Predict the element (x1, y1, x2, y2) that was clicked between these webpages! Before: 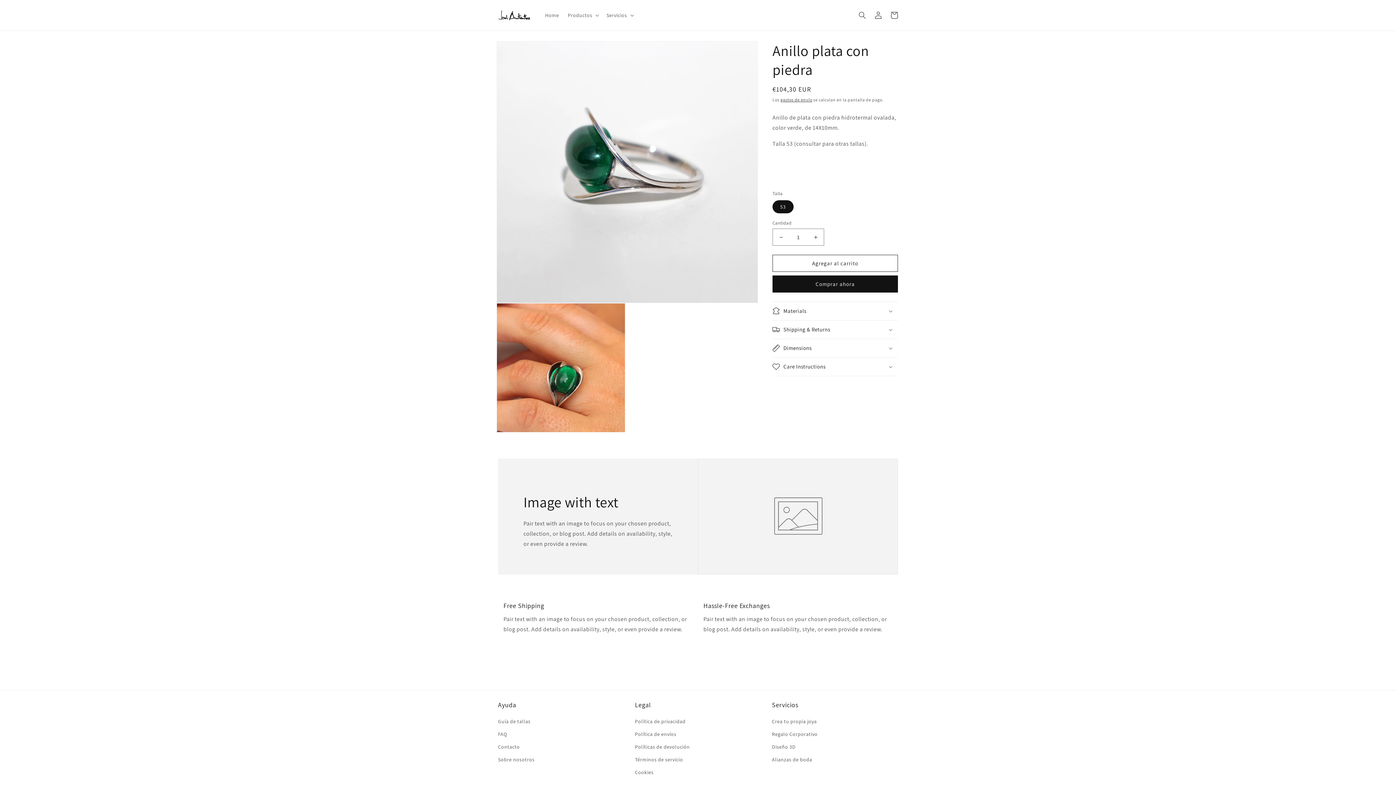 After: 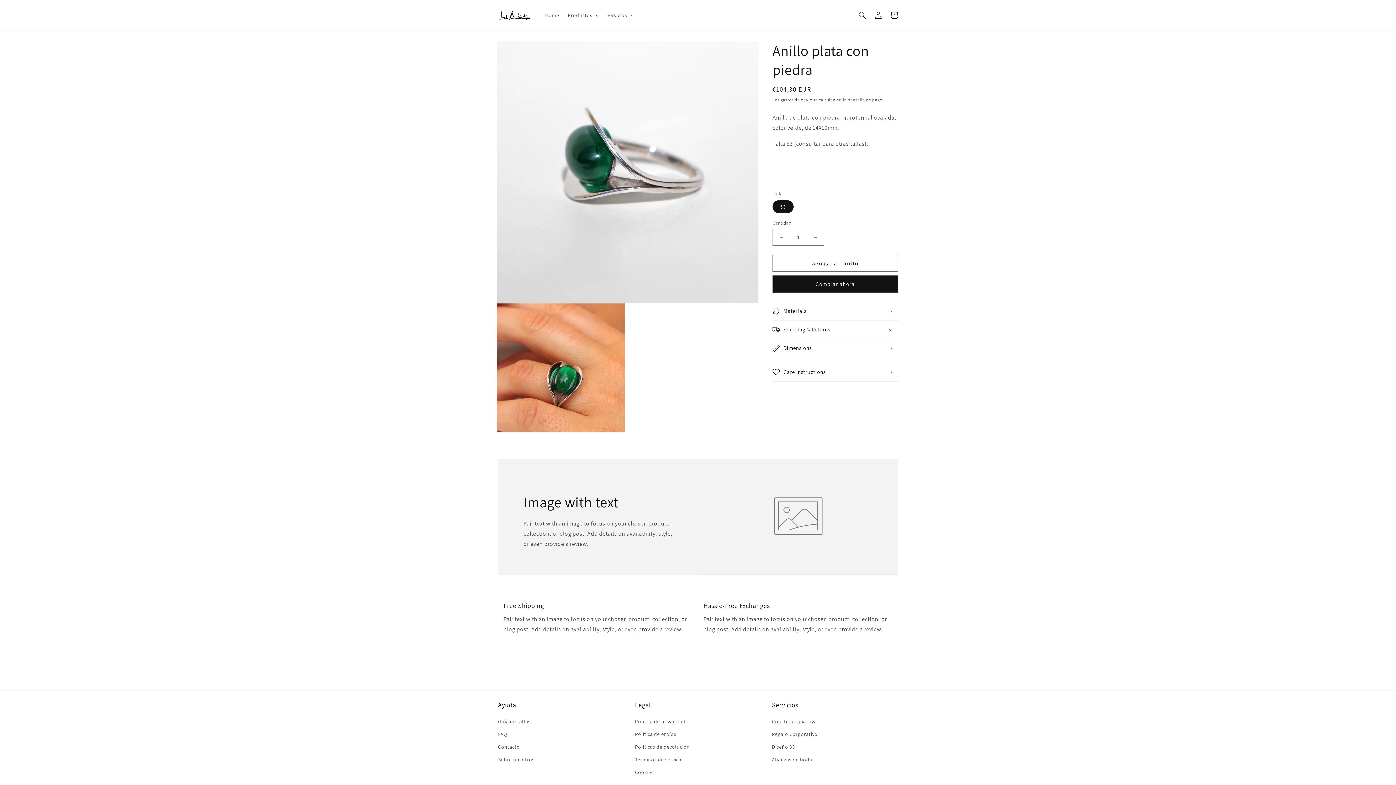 Action: label: Dimensions bbox: (772, 339, 898, 357)